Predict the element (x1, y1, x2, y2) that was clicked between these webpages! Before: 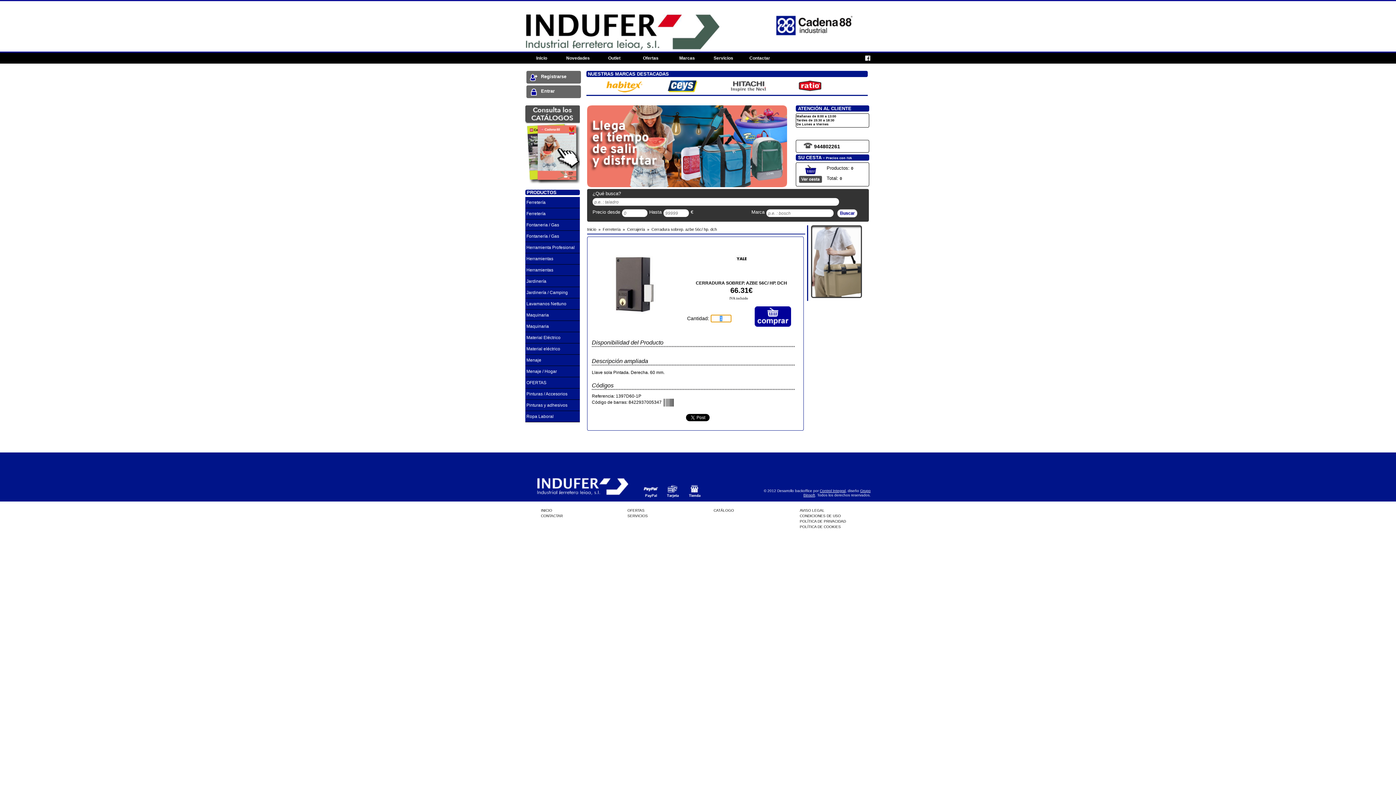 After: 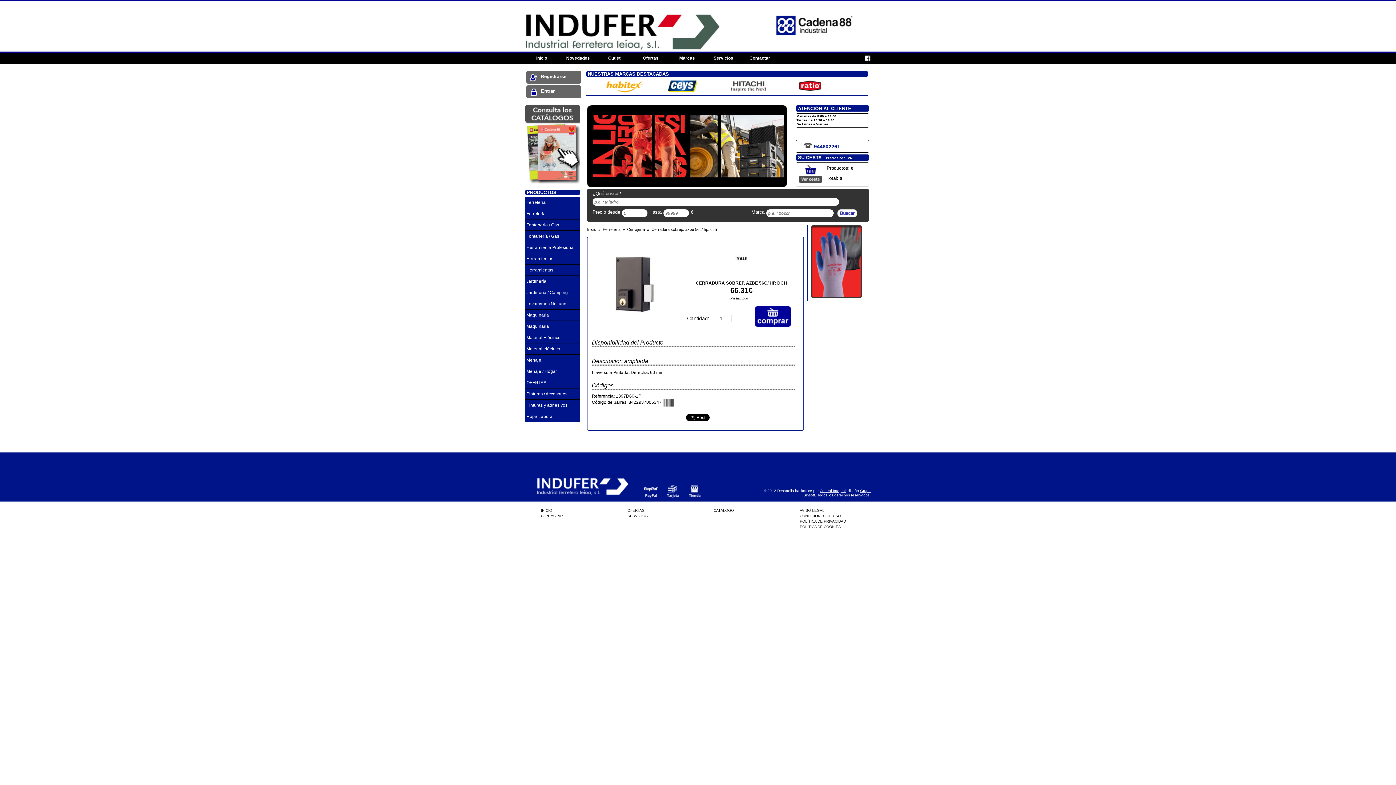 Action: bbox: (814, 143, 840, 149) label: 944802261